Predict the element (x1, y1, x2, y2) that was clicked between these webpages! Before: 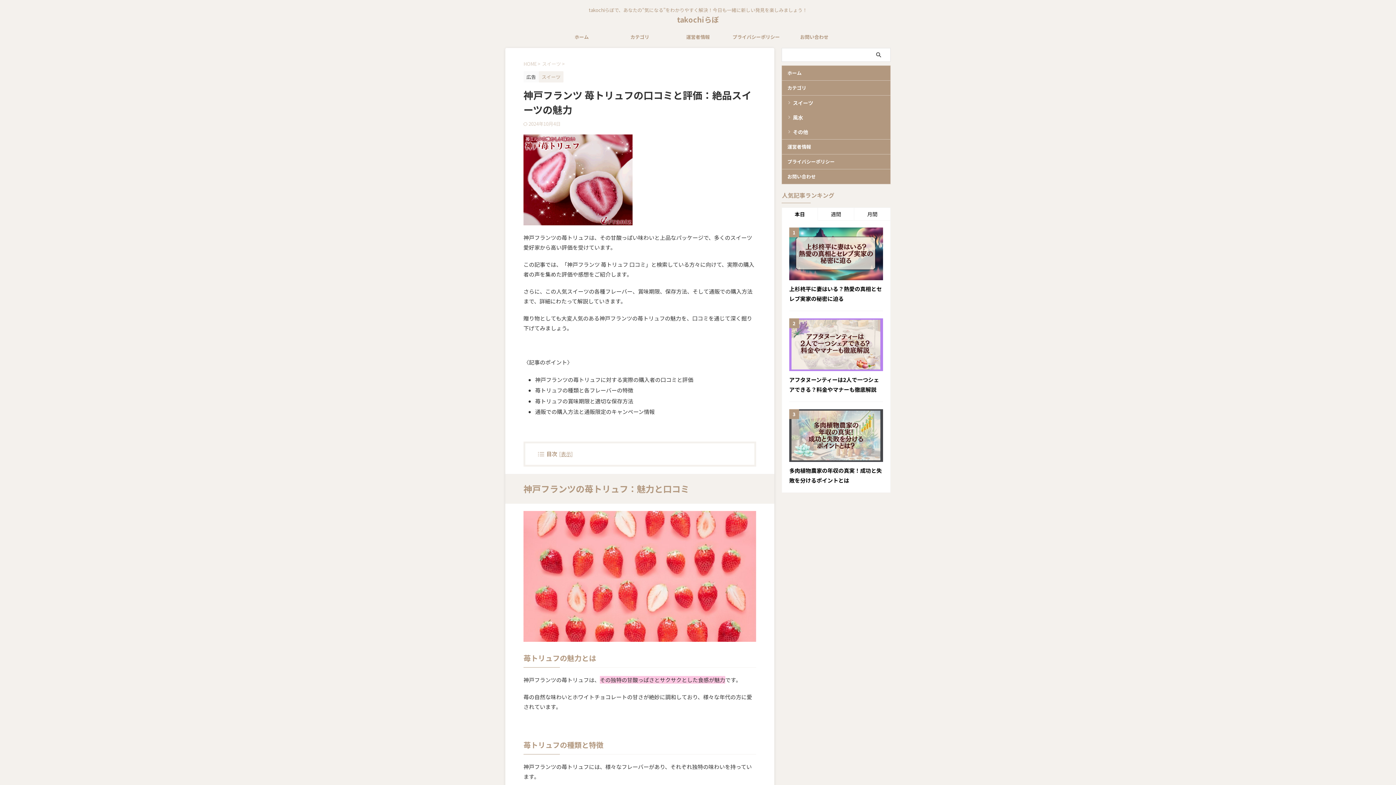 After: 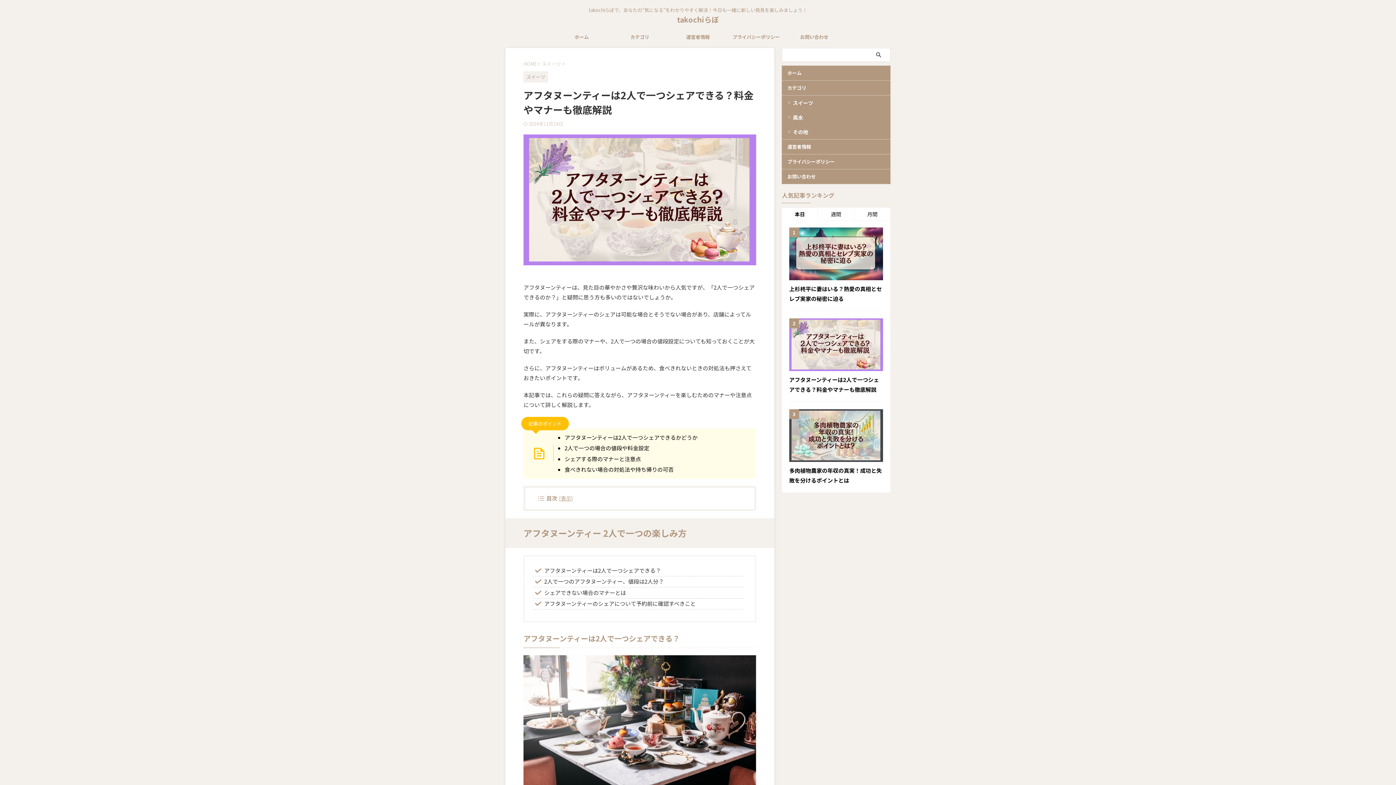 Action: bbox: (789, 318, 883, 371)